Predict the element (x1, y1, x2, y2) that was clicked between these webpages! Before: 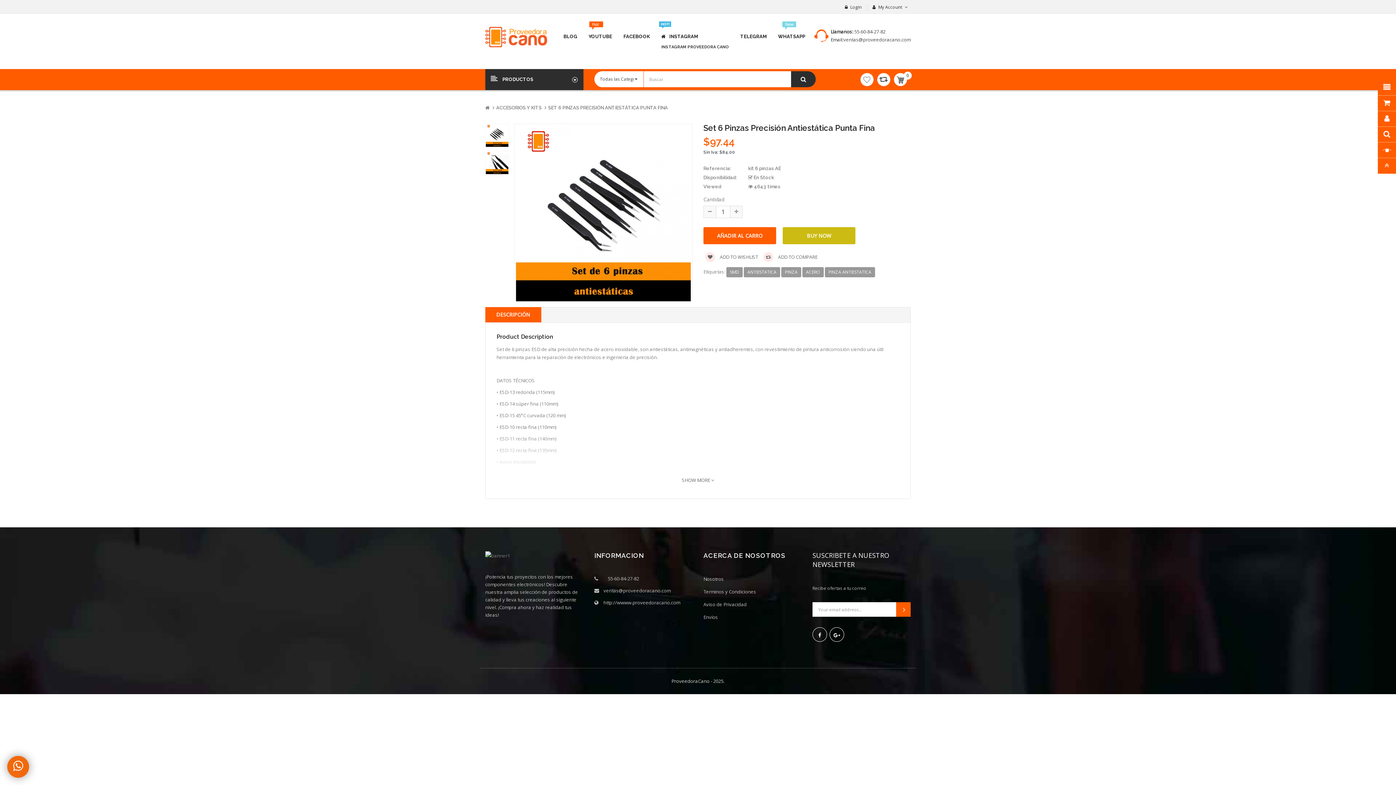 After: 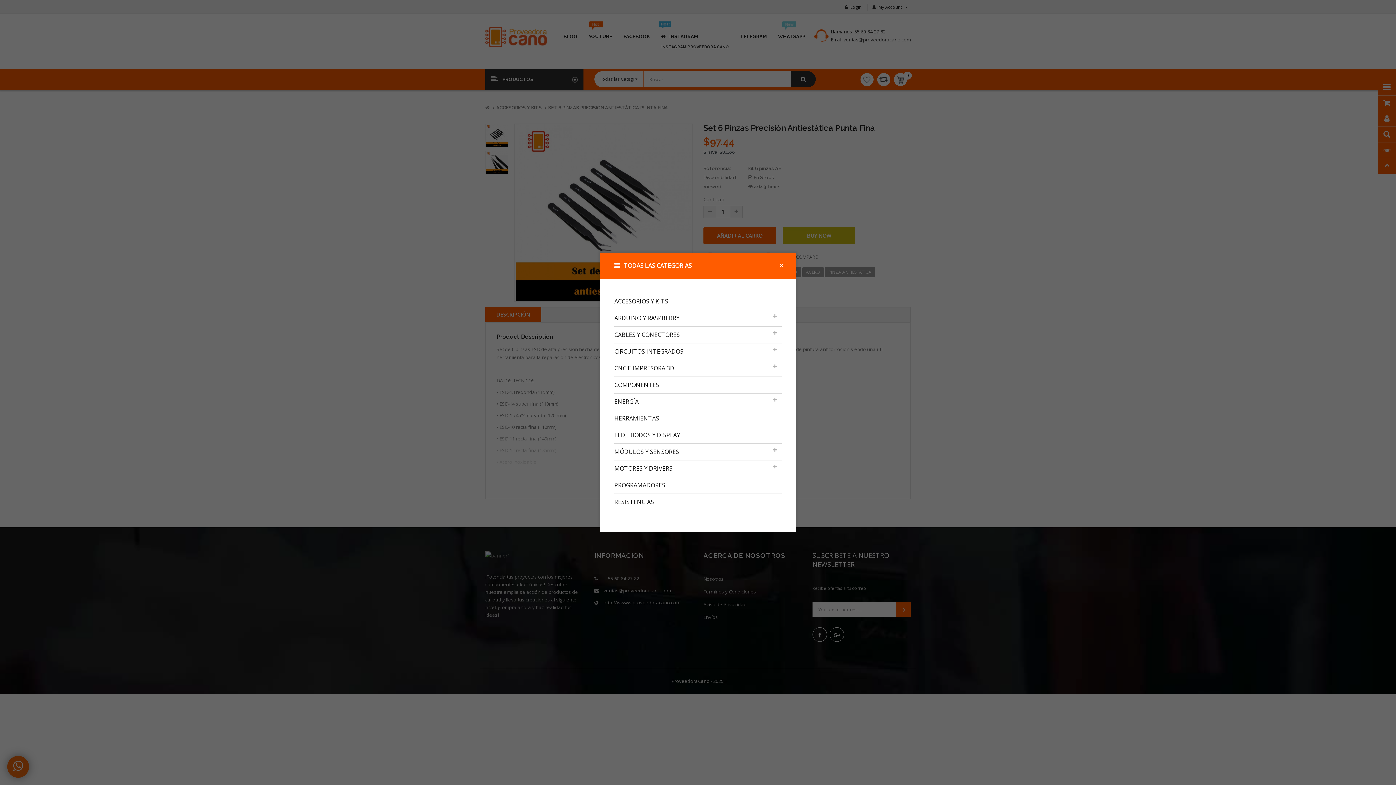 Action: bbox: (1378, 80, 1396, 95)